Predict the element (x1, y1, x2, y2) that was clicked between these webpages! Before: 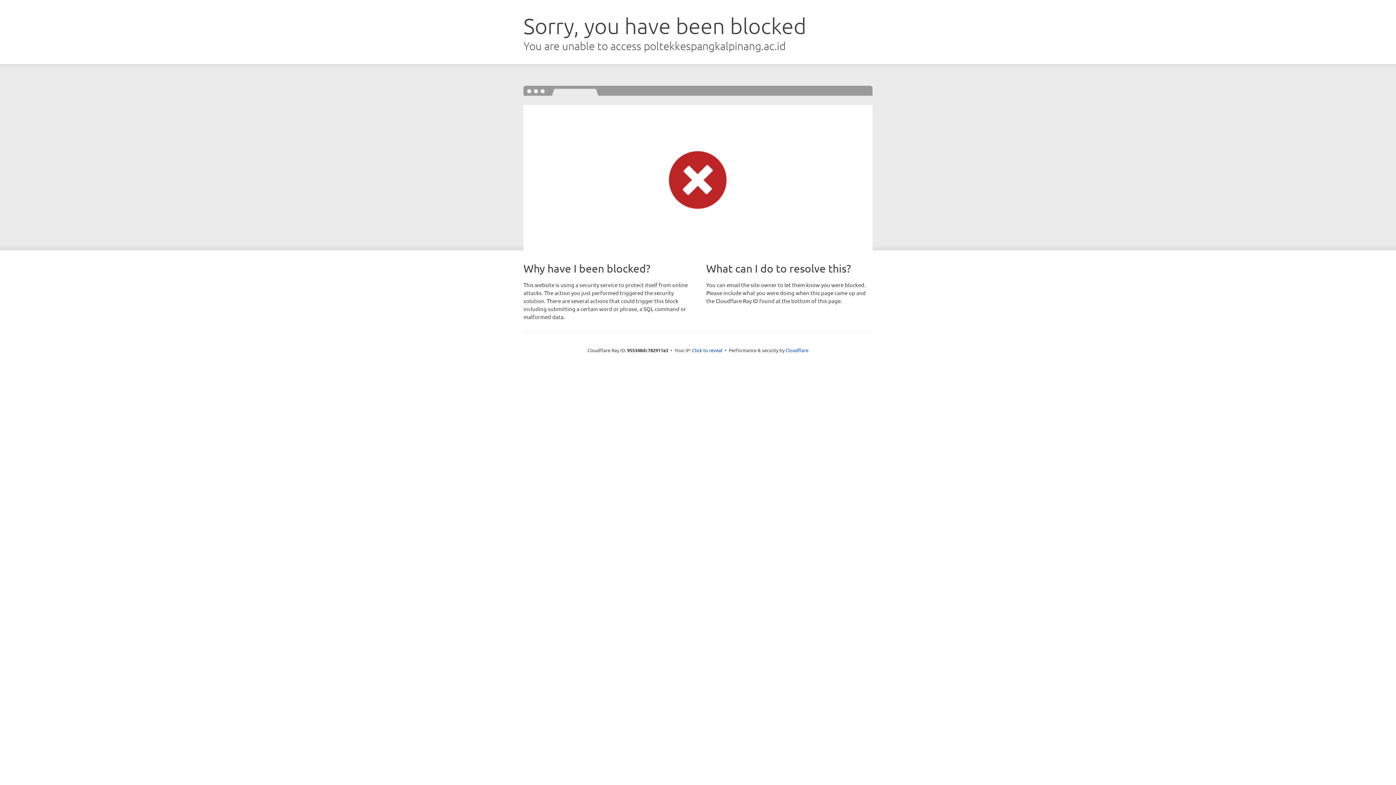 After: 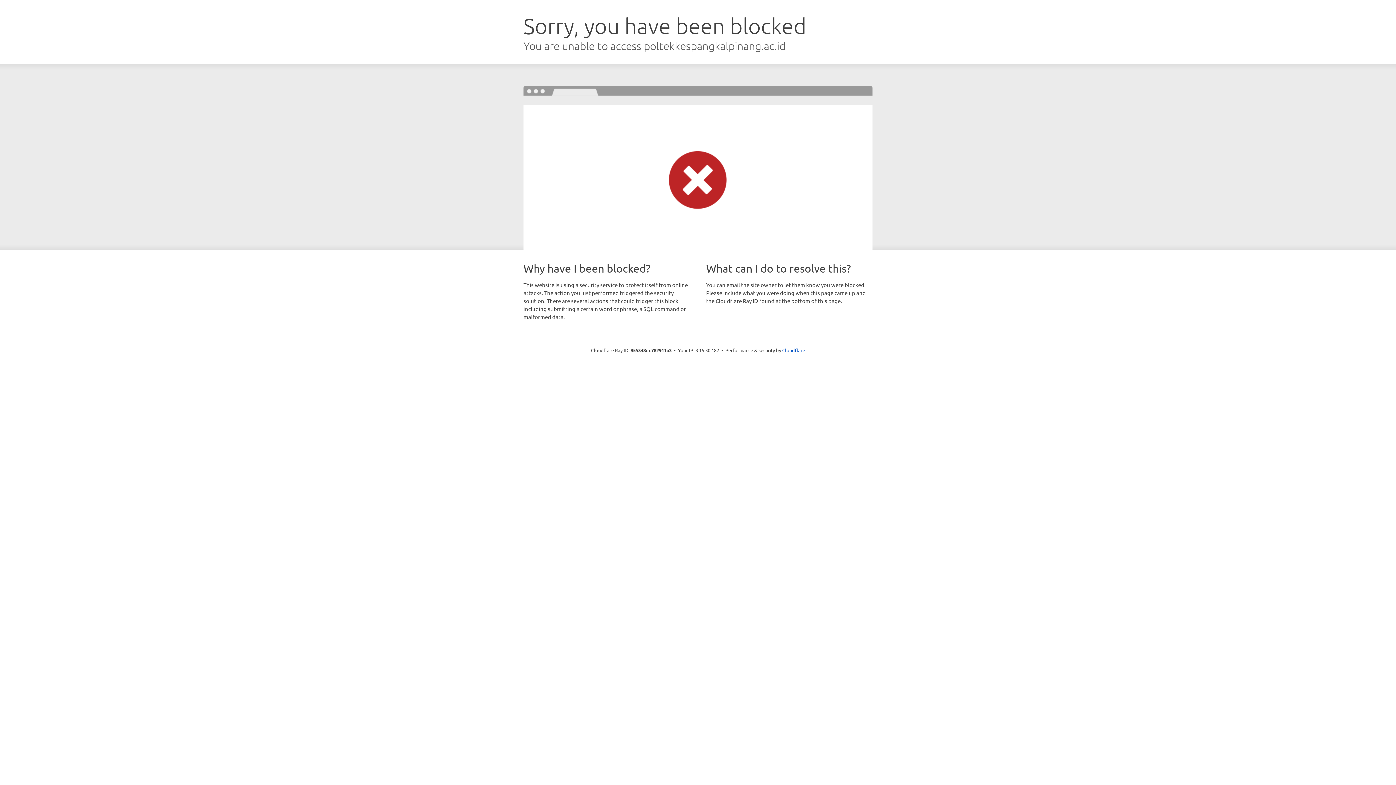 Action: bbox: (692, 346, 722, 353) label: Click to reveal